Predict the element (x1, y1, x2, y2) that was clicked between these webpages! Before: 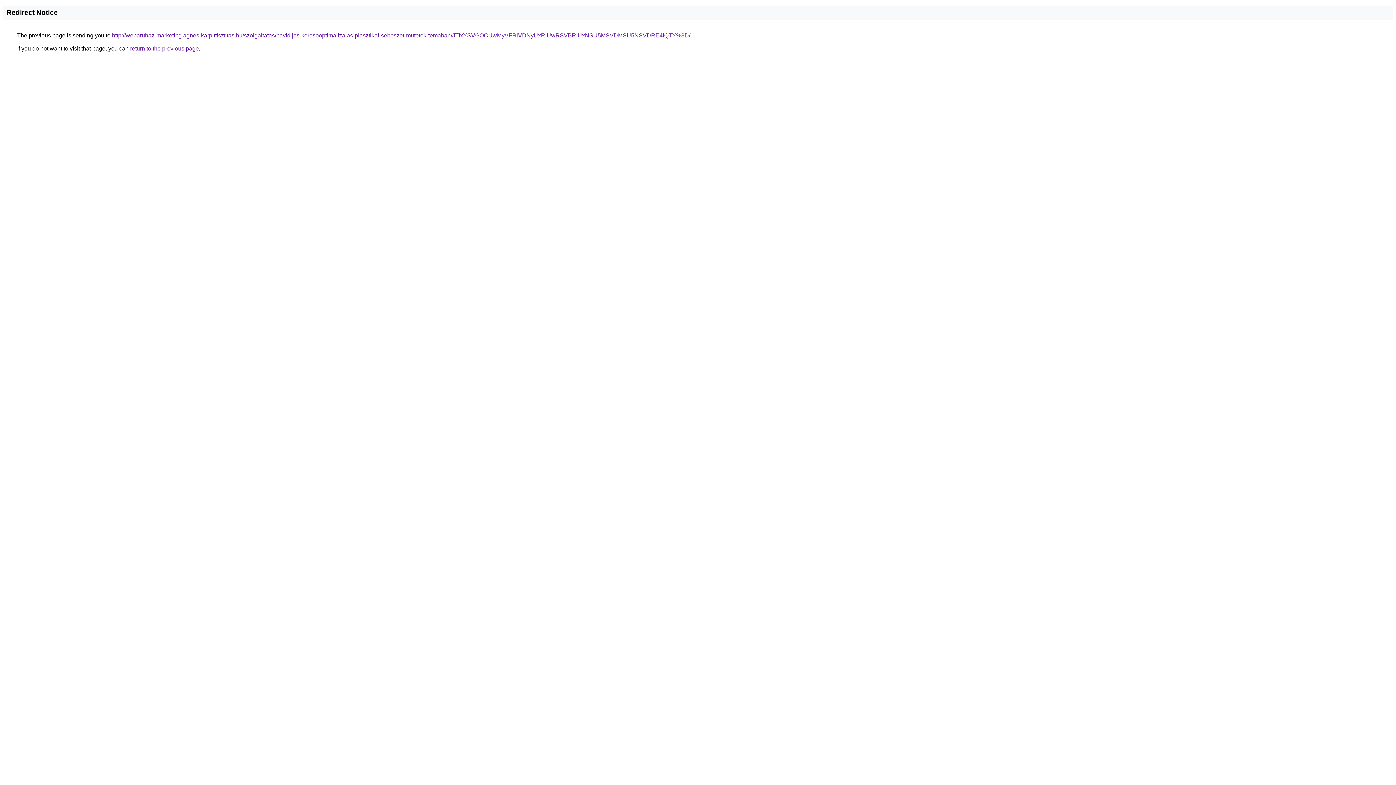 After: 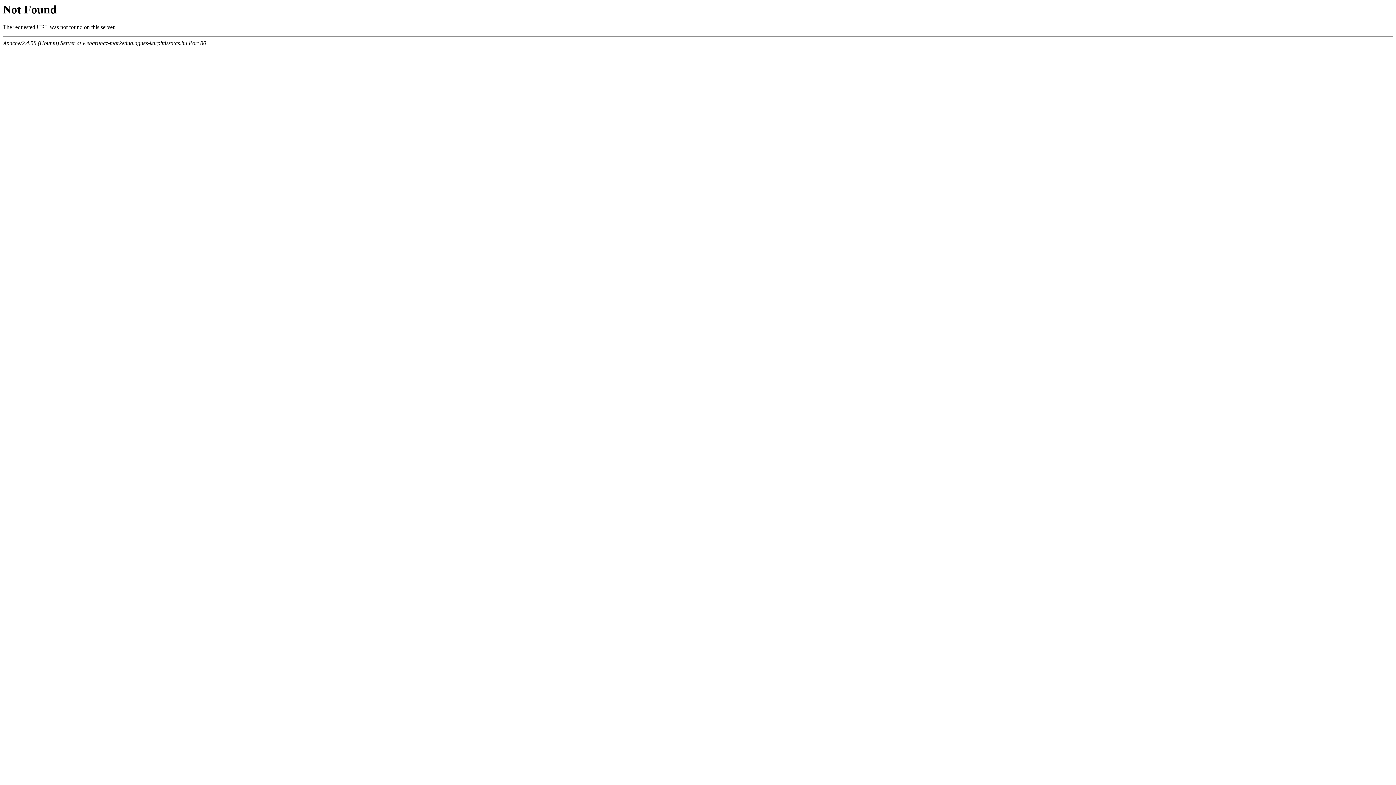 Action: label: http://webaruhaz-marketing.agnes-karpittisztitas.hu/szolgaltatas/havidijas-keresooptimalizalas-plasztikai-sebeszet-mutetek-temaban/JTIxYSVGOCUwMyVFRiVDNyUxRiUwRSVBRiUxNSU5MSVDMSU5NSVDRE4lQTY%3D/ bbox: (112, 32, 690, 38)